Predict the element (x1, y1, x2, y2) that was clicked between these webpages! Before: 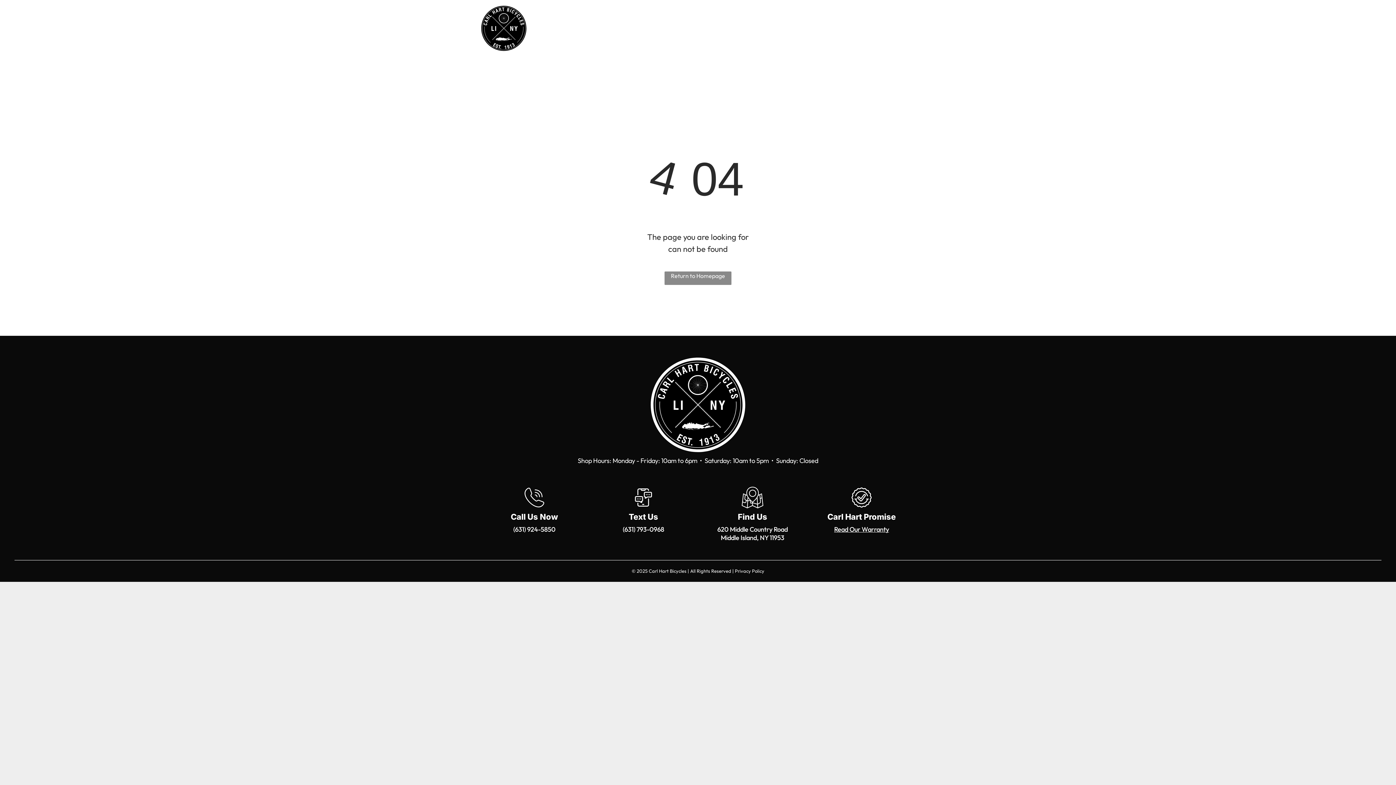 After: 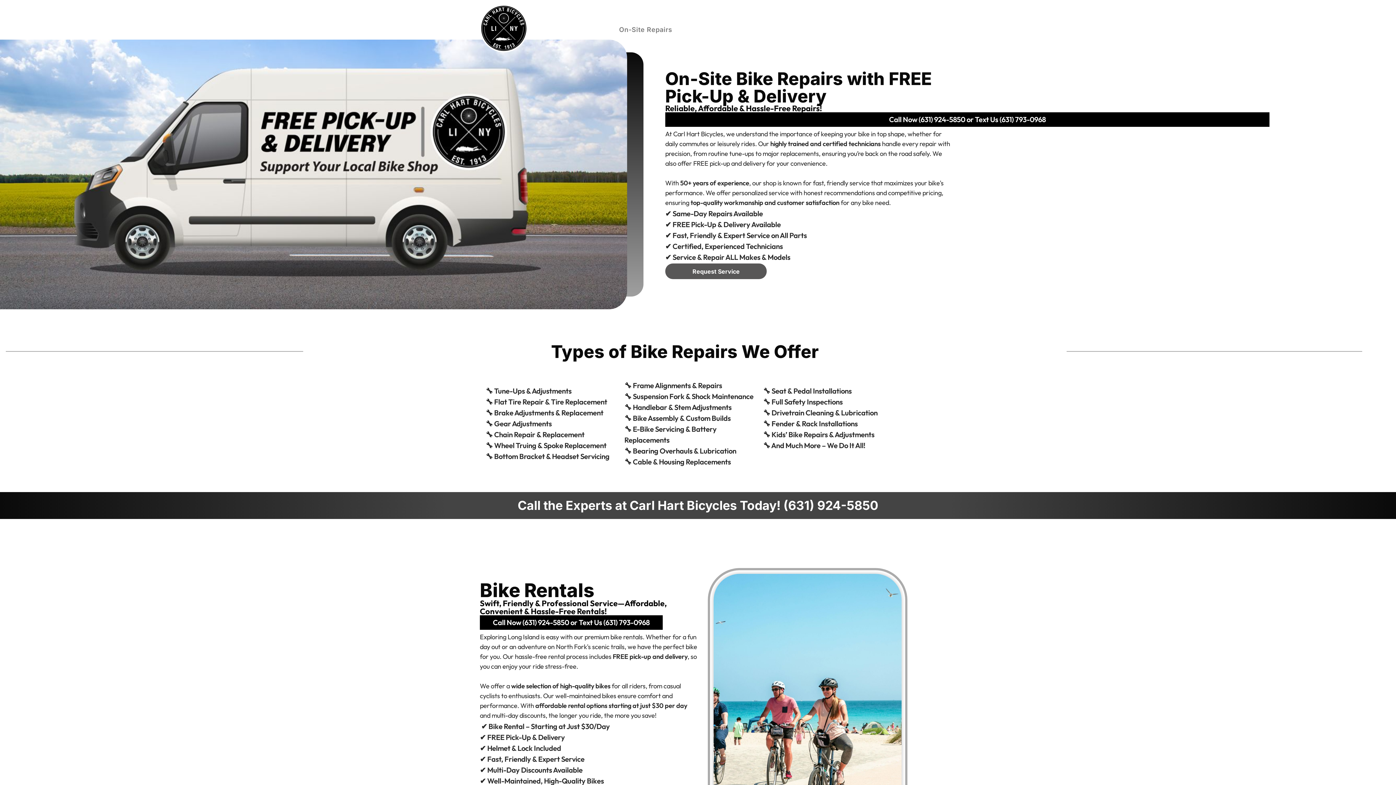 Action: label: On-Site Repairs bbox: (613, 24, 677, 34)